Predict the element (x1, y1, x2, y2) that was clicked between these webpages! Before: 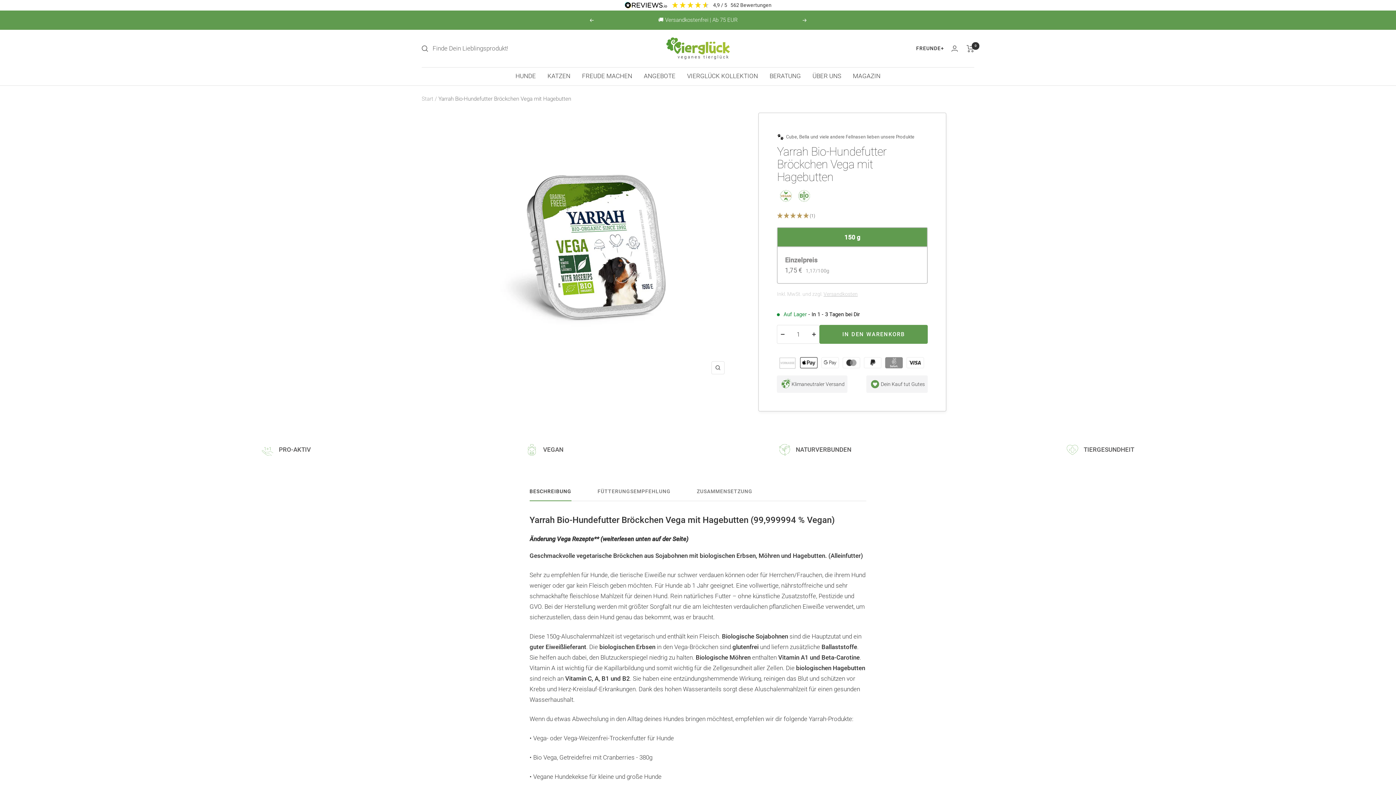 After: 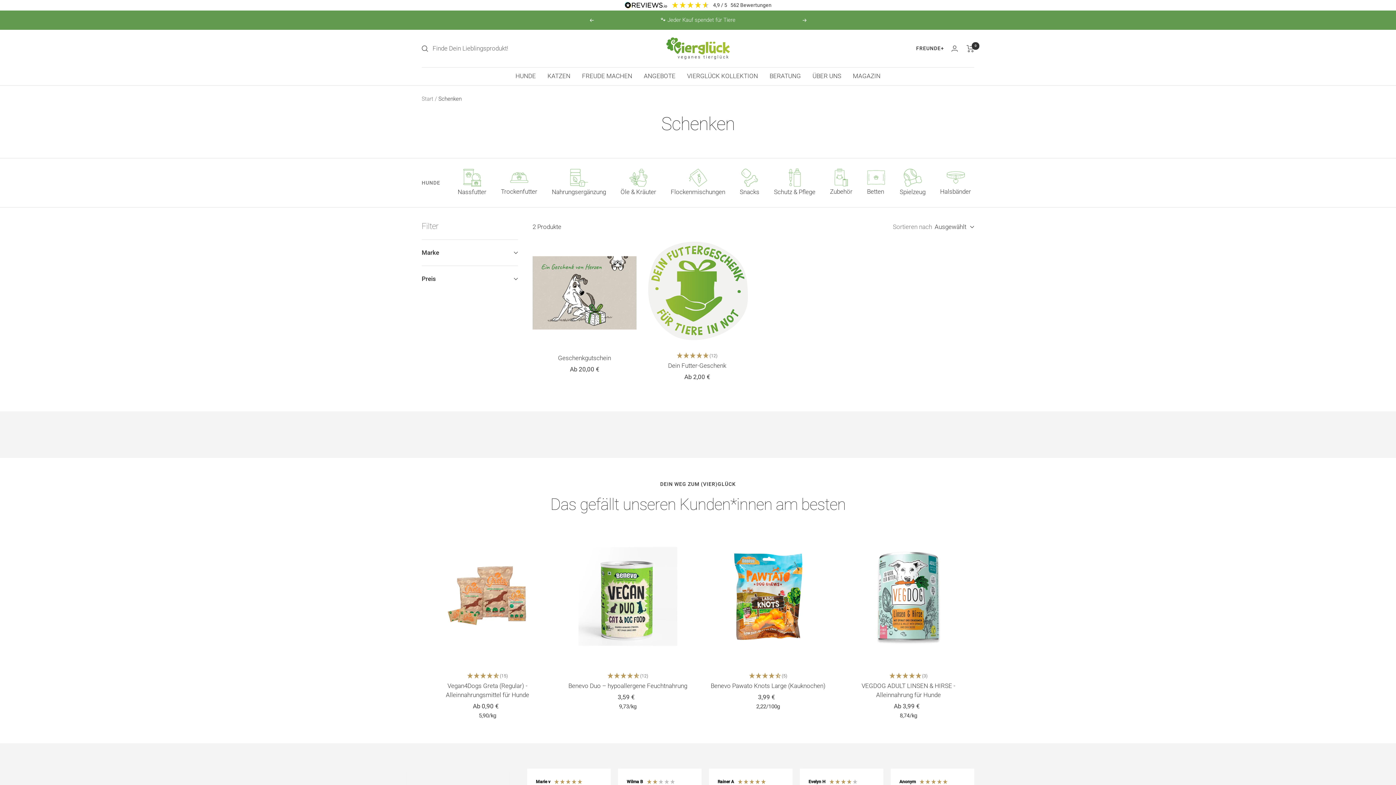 Action: label: FREUDE MACHEN bbox: (582, 70, 632, 81)